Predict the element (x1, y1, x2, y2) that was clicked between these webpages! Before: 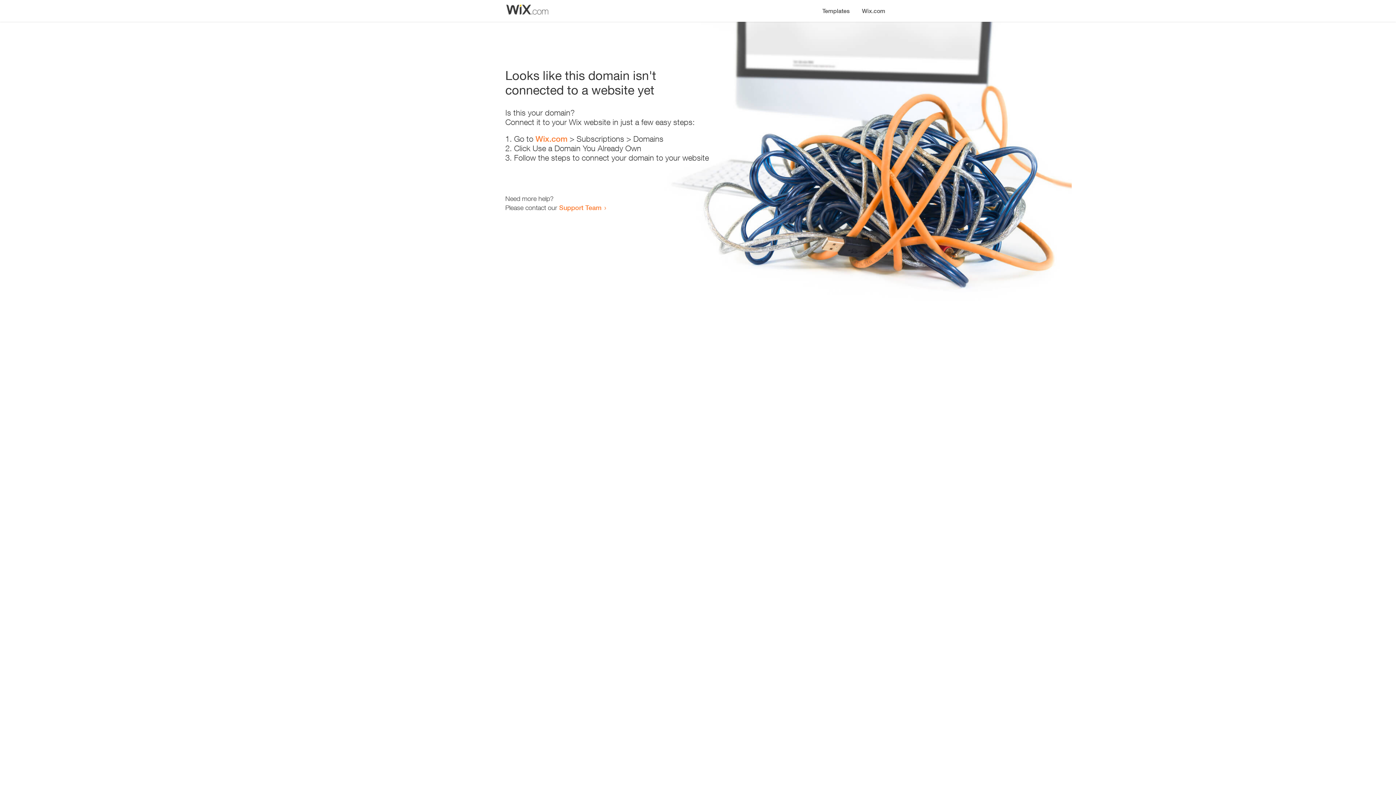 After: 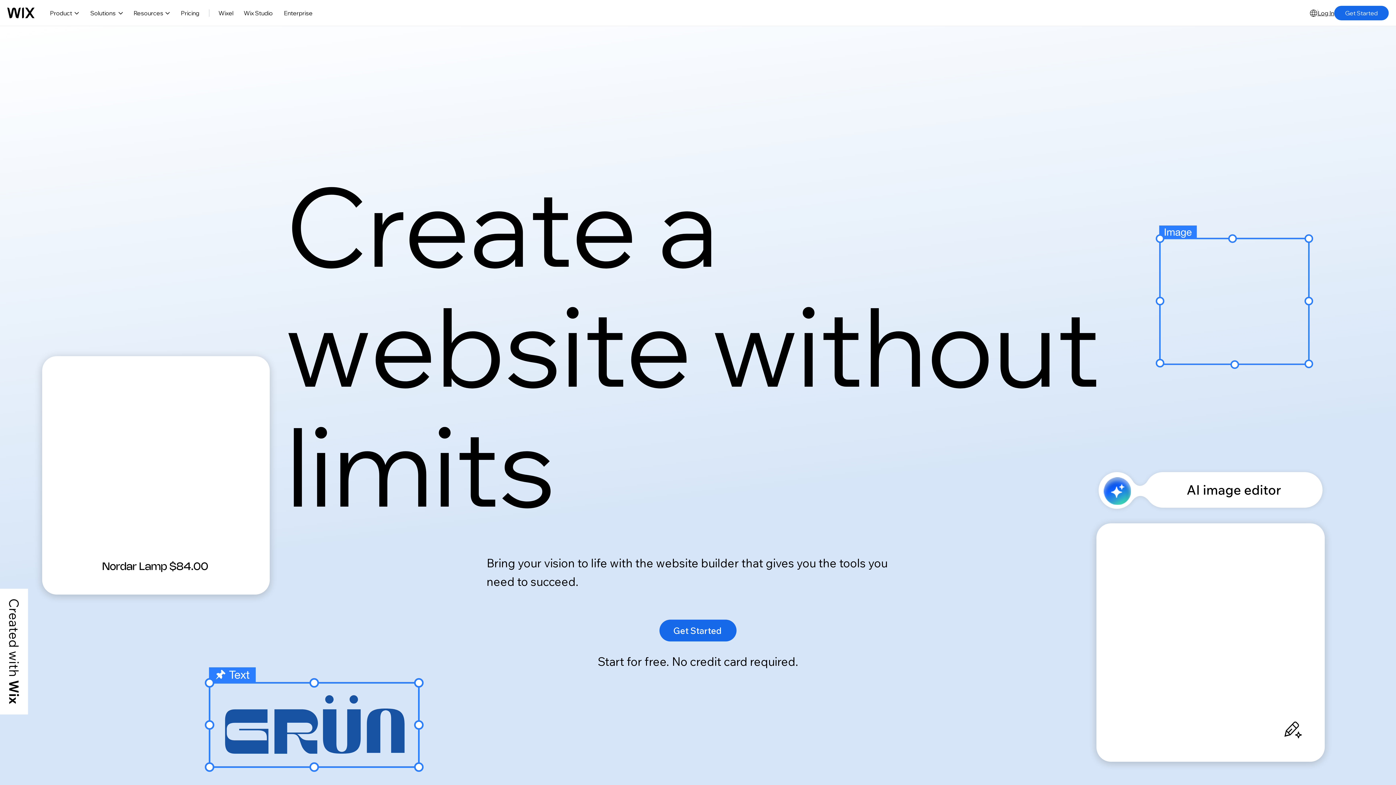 Action: bbox: (535, 134, 567, 143) label: Wix.com